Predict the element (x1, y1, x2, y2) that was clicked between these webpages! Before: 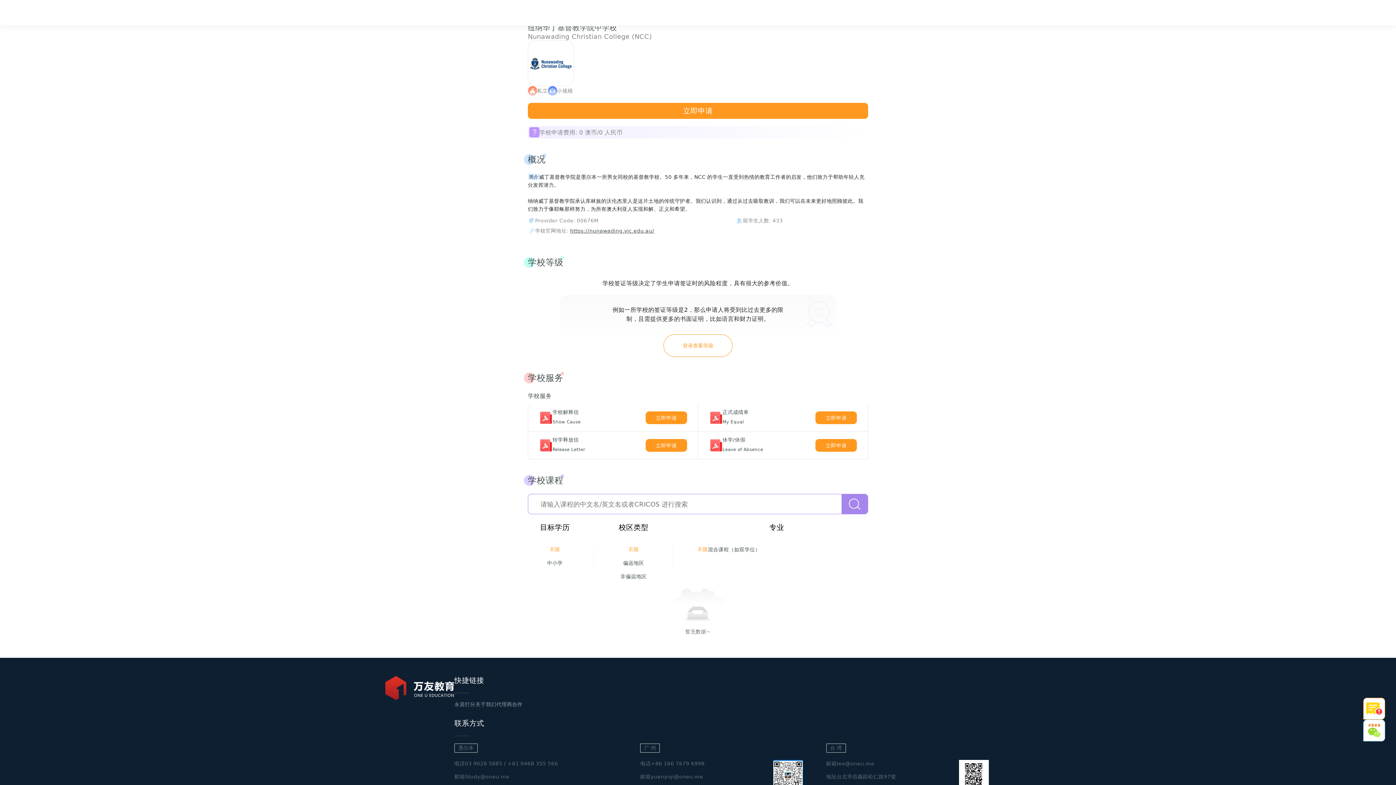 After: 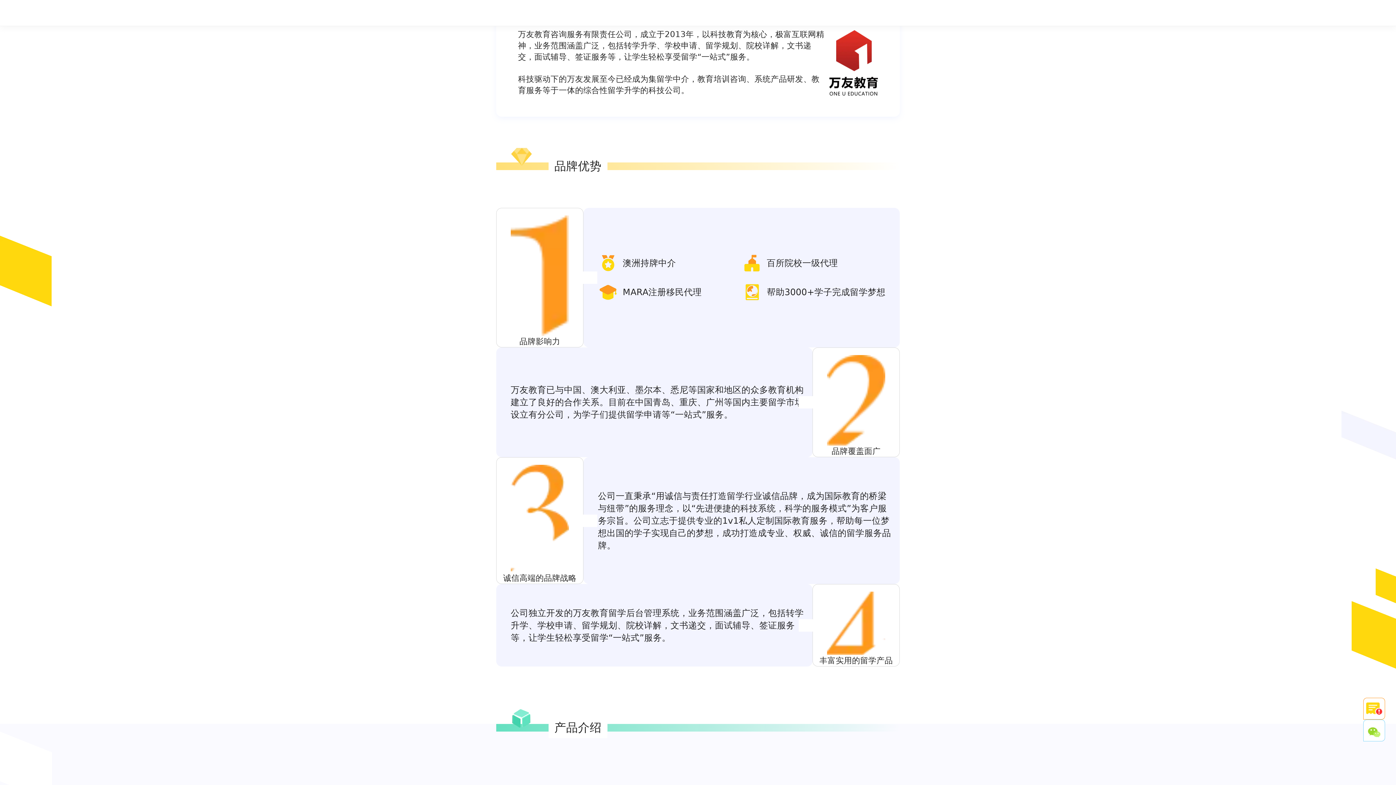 Action: bbox: (475, 701, 496, 707) label: 关于我们